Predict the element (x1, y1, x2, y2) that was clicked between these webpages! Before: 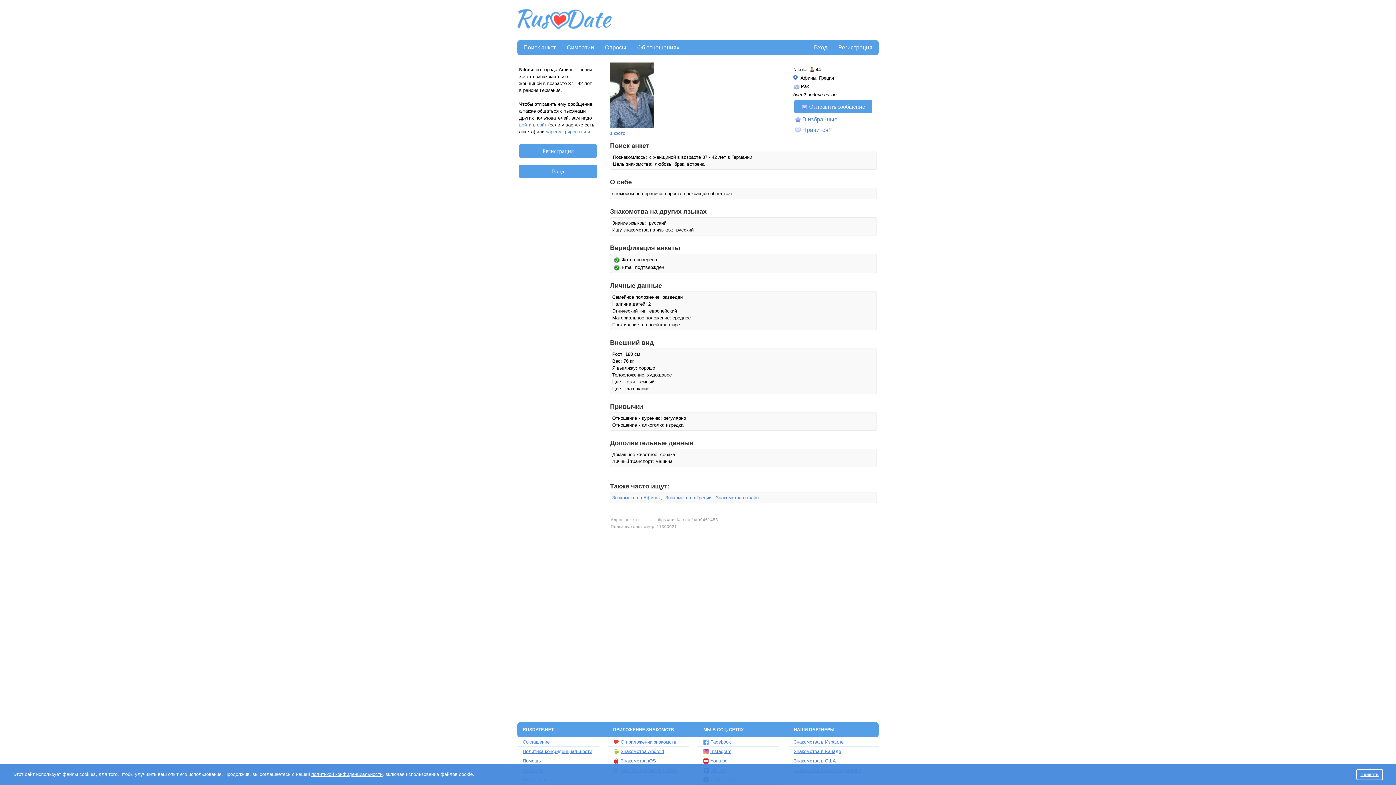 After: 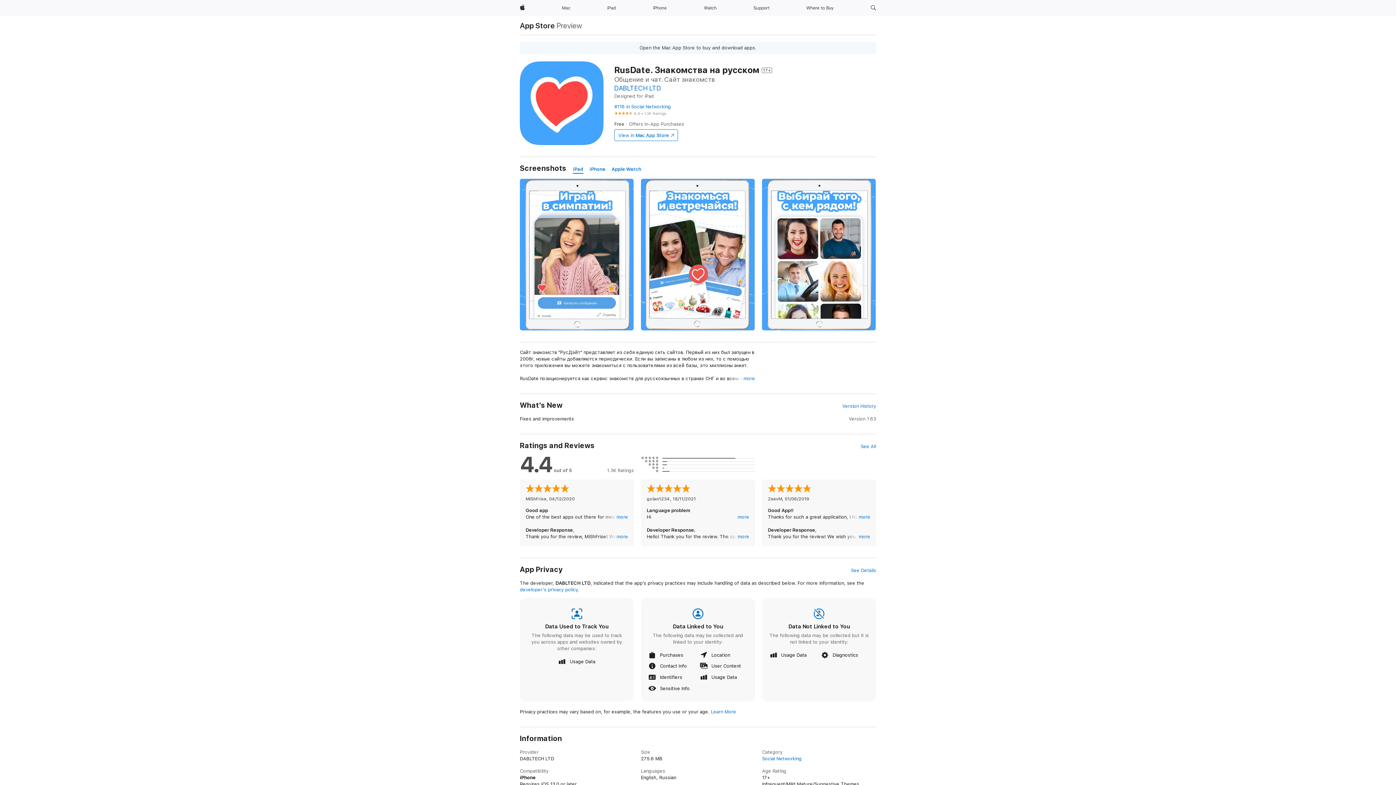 Action: bbox: (607, 757, 689, 764) label: Знакомства iOS